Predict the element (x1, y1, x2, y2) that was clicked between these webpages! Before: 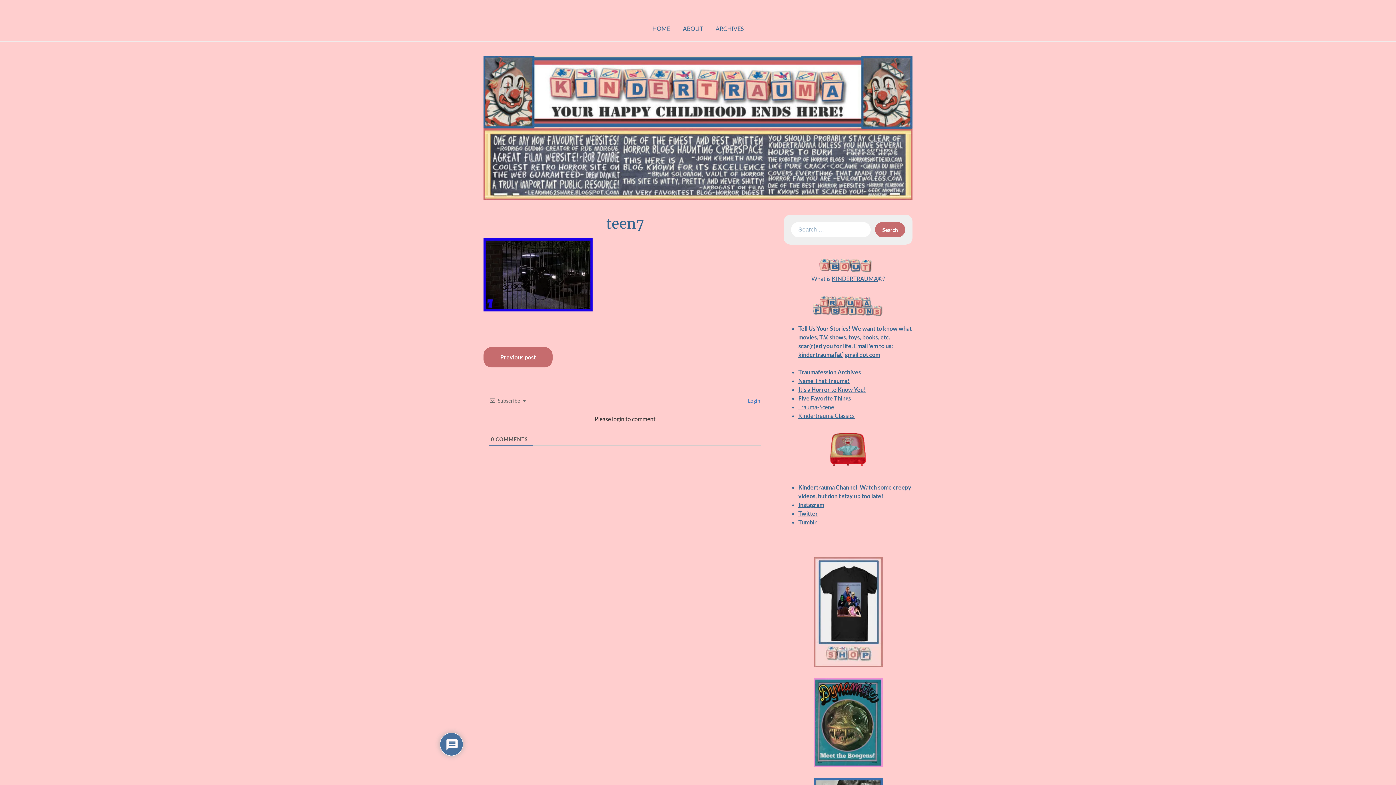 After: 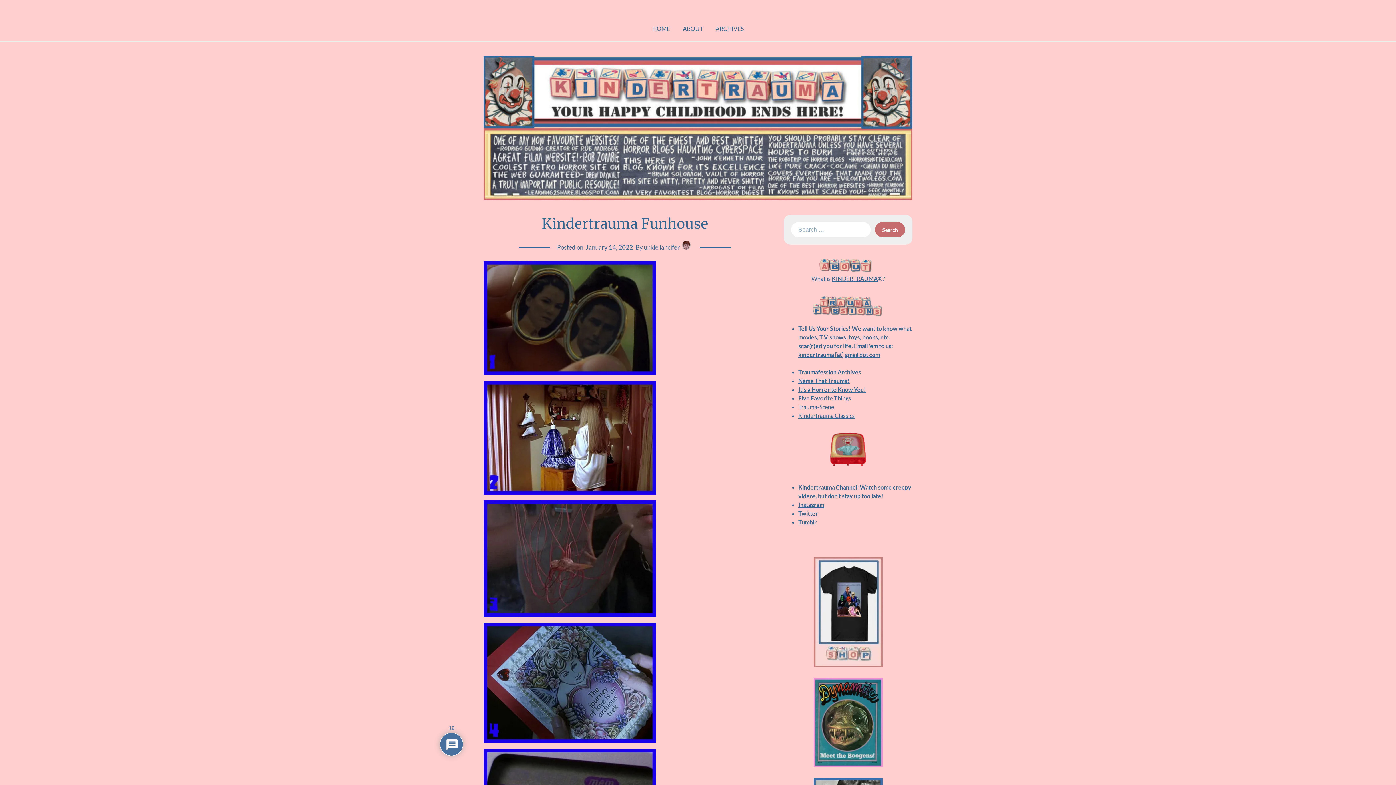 Action: bbox: (483, 347, 552, 367) label: Previous post